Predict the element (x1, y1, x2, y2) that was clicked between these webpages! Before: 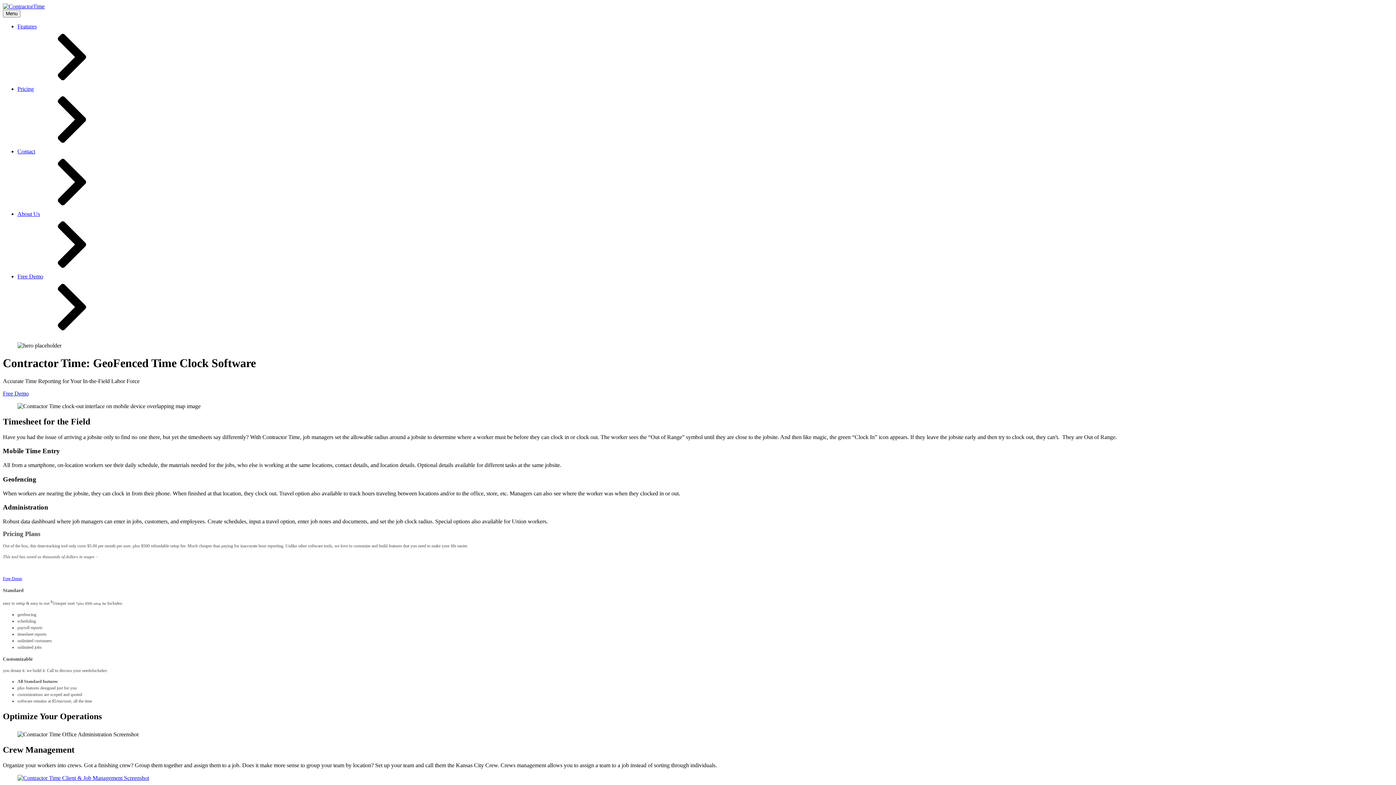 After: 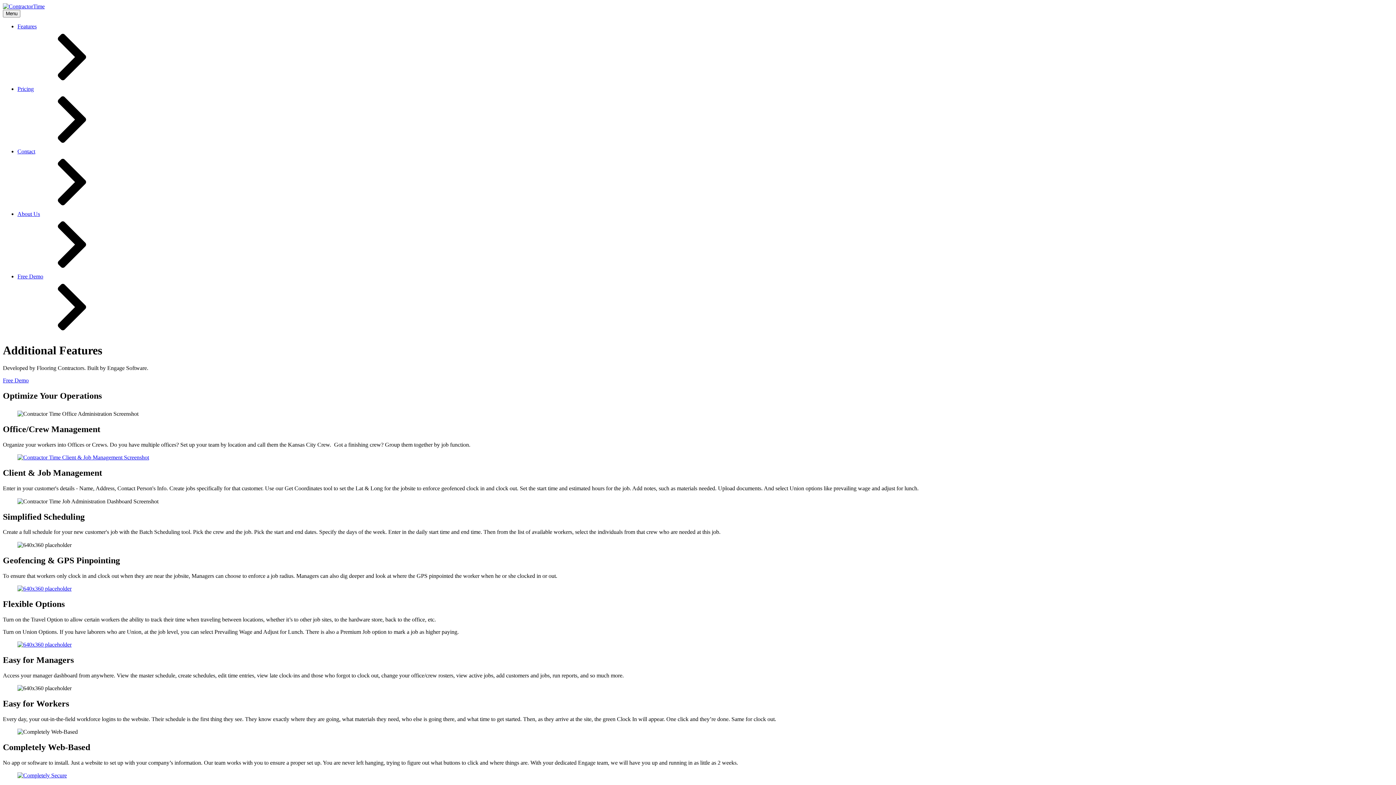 Action: bbox: (17, 23, 1393, 85) label: Features